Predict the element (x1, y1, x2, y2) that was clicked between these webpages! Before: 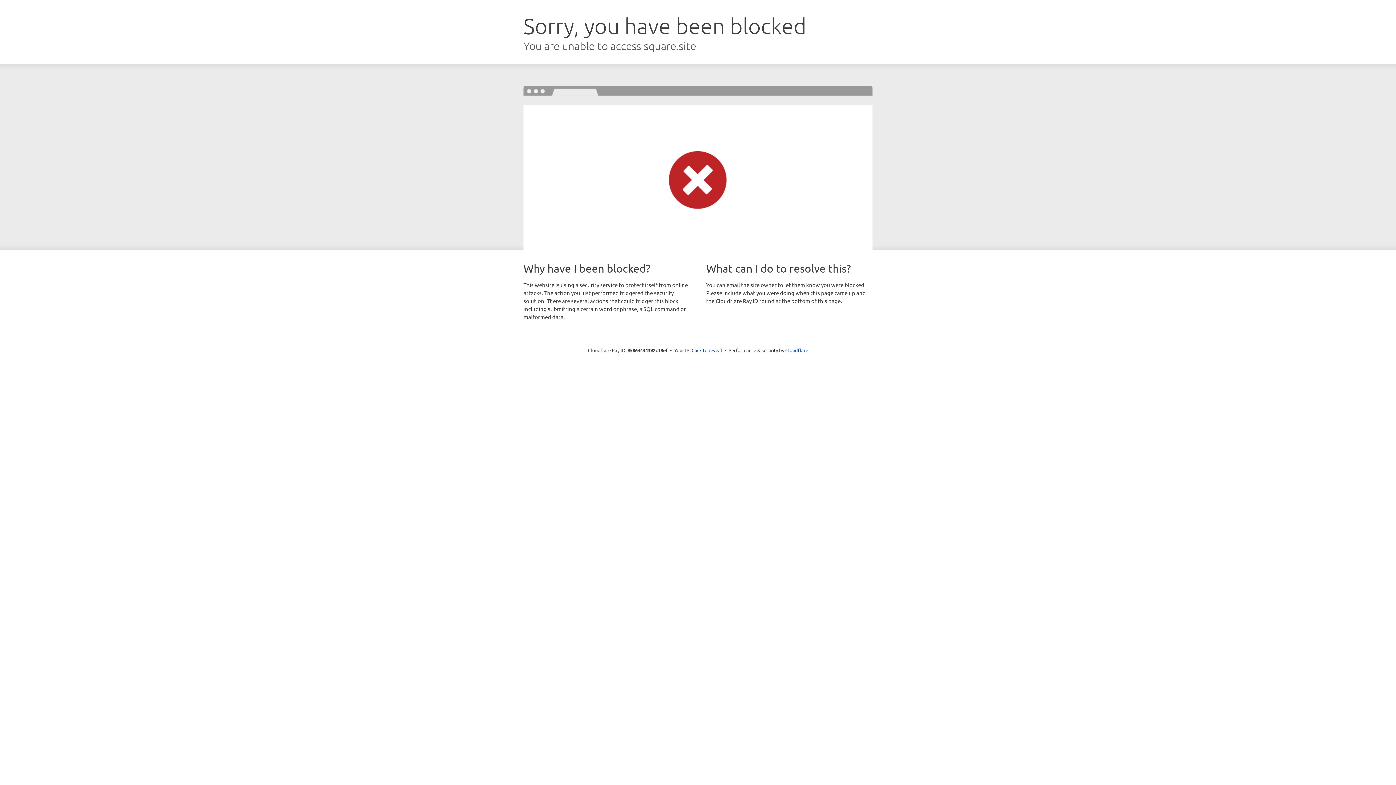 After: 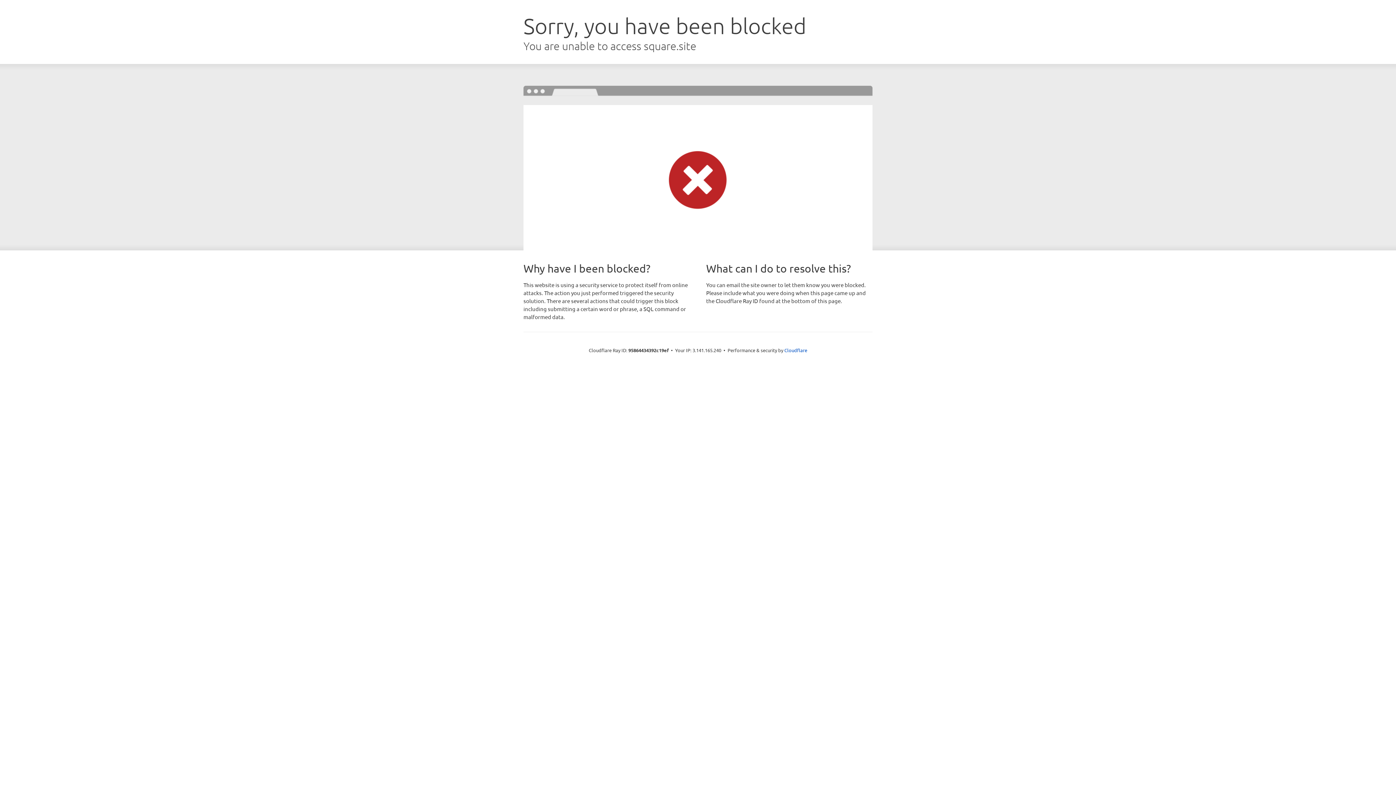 Action: bbox: (691, 346, 722, 353) label: Click to reveal